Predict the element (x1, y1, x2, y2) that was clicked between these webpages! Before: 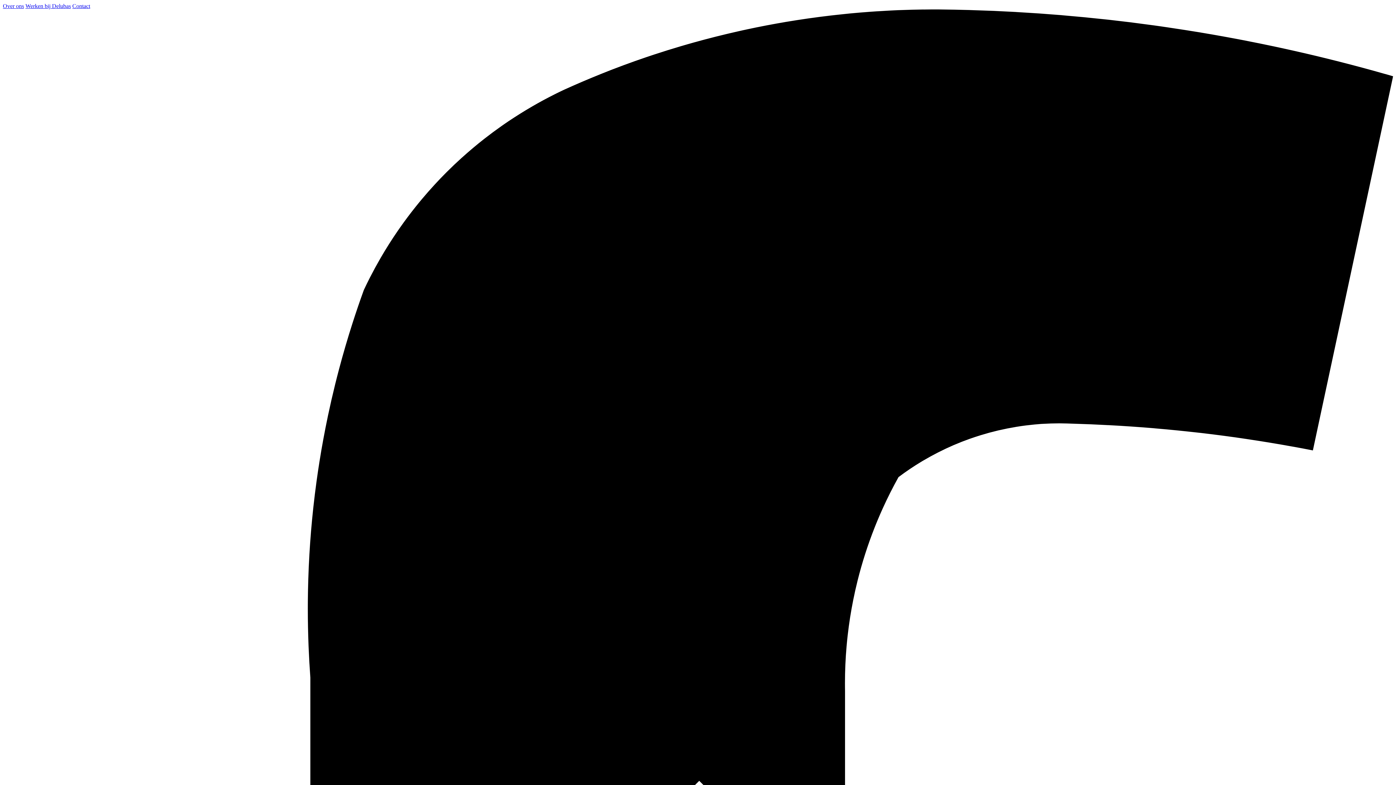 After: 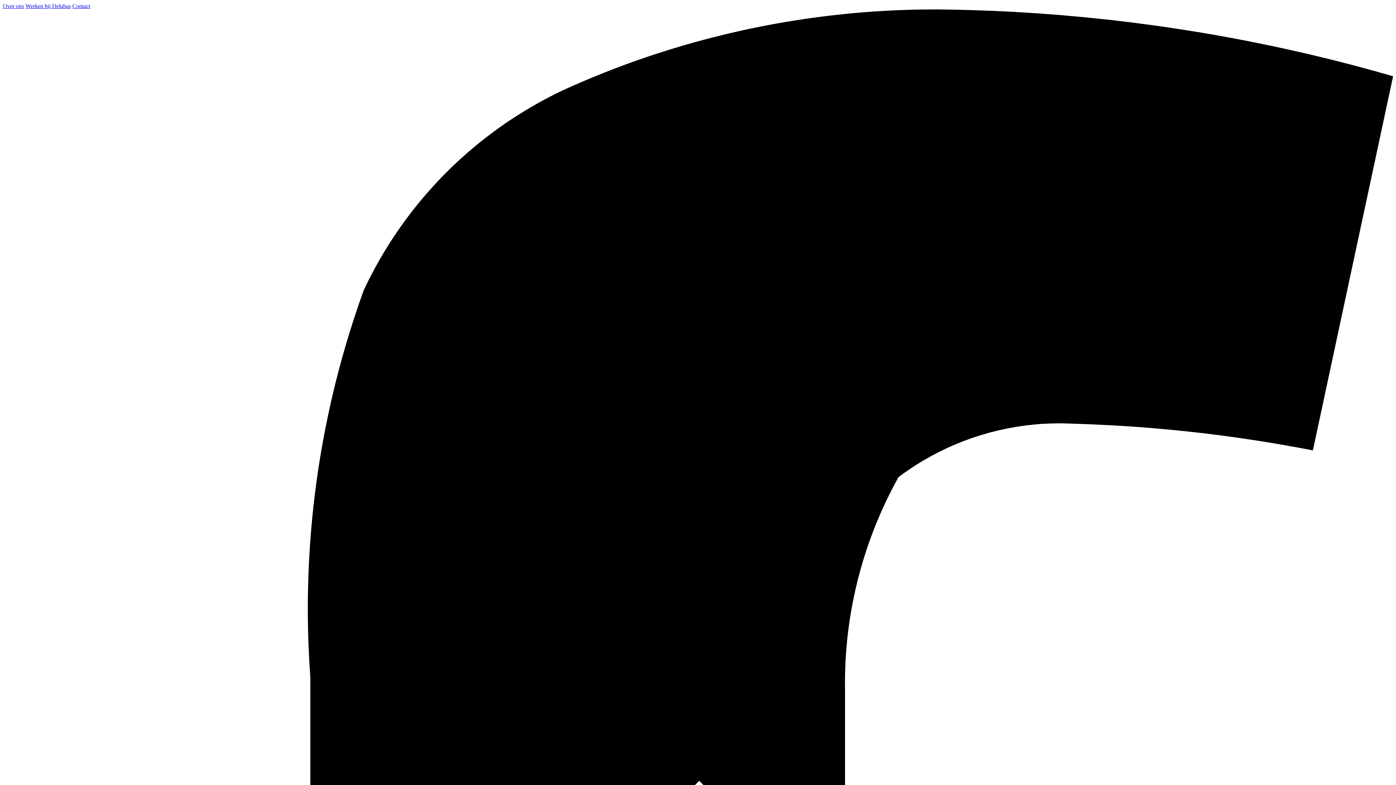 Action: bbox: (2, 2, 24, 9) label: Over ons